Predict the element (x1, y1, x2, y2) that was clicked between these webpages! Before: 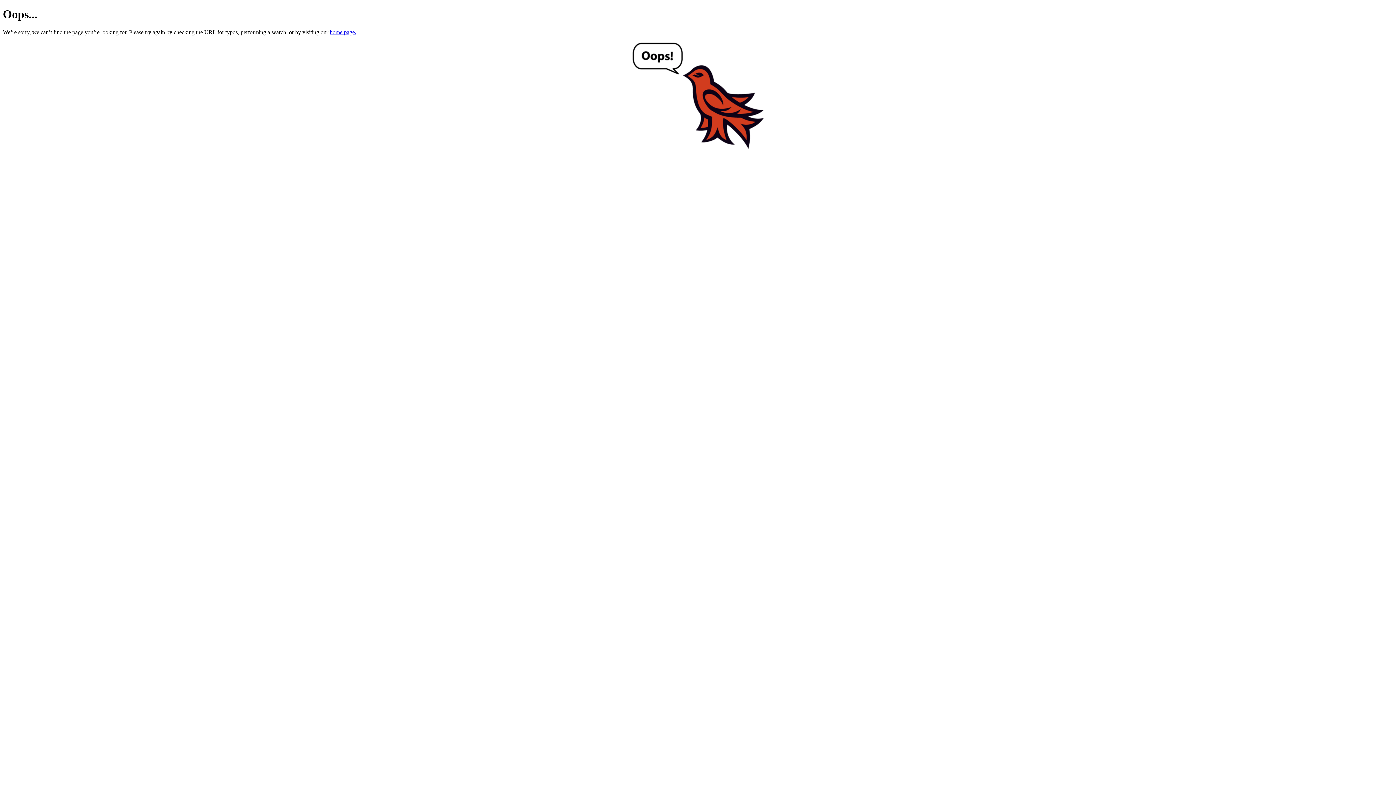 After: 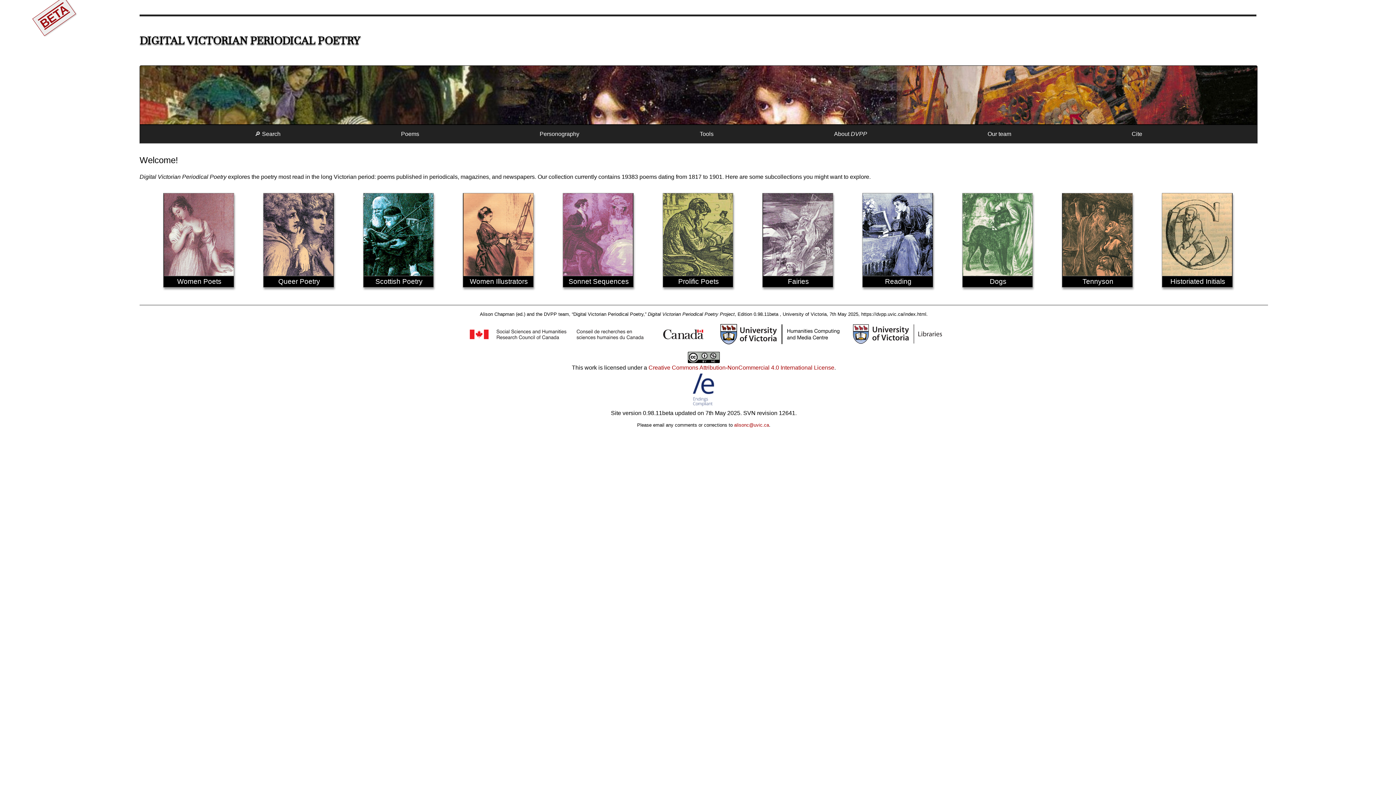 Action: label: home page. bbox: (329, 29, 356, 35)